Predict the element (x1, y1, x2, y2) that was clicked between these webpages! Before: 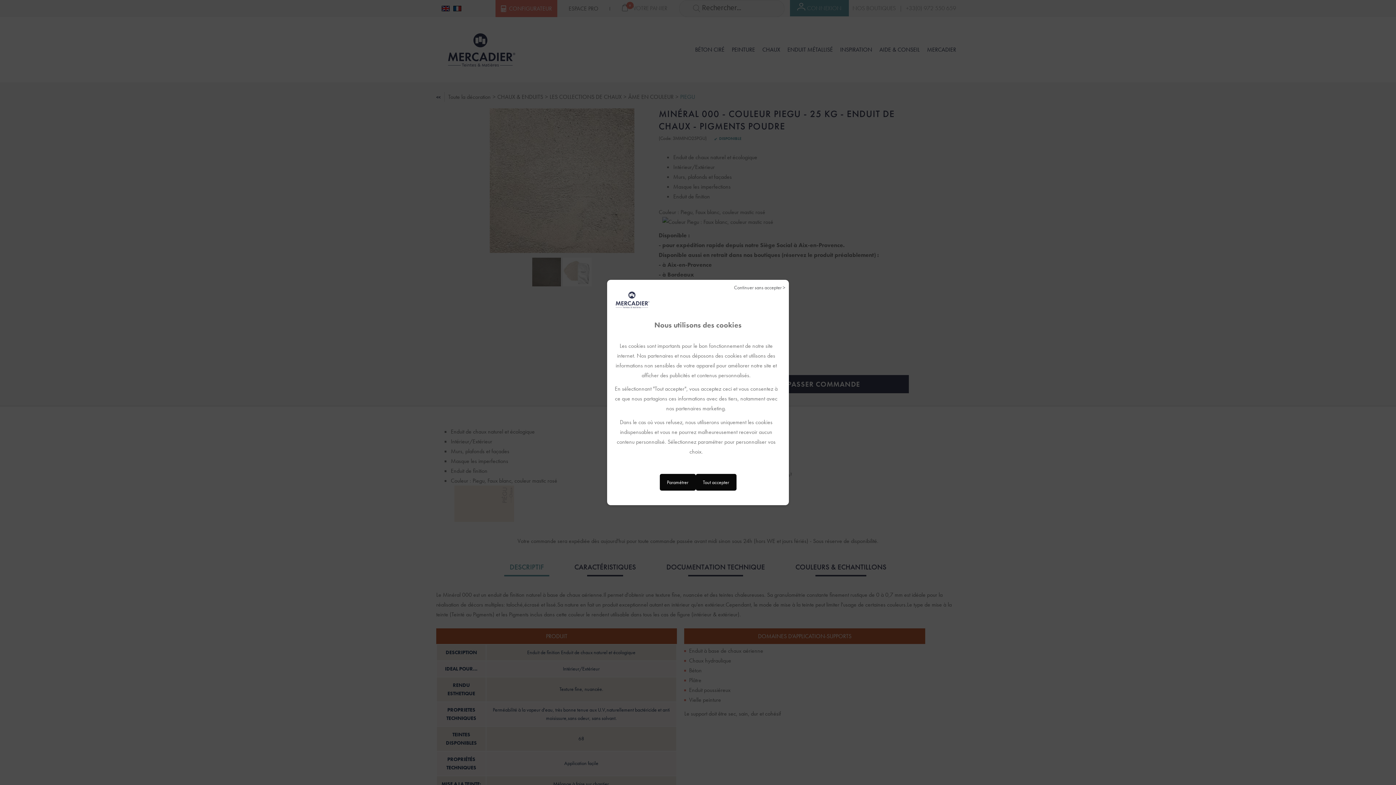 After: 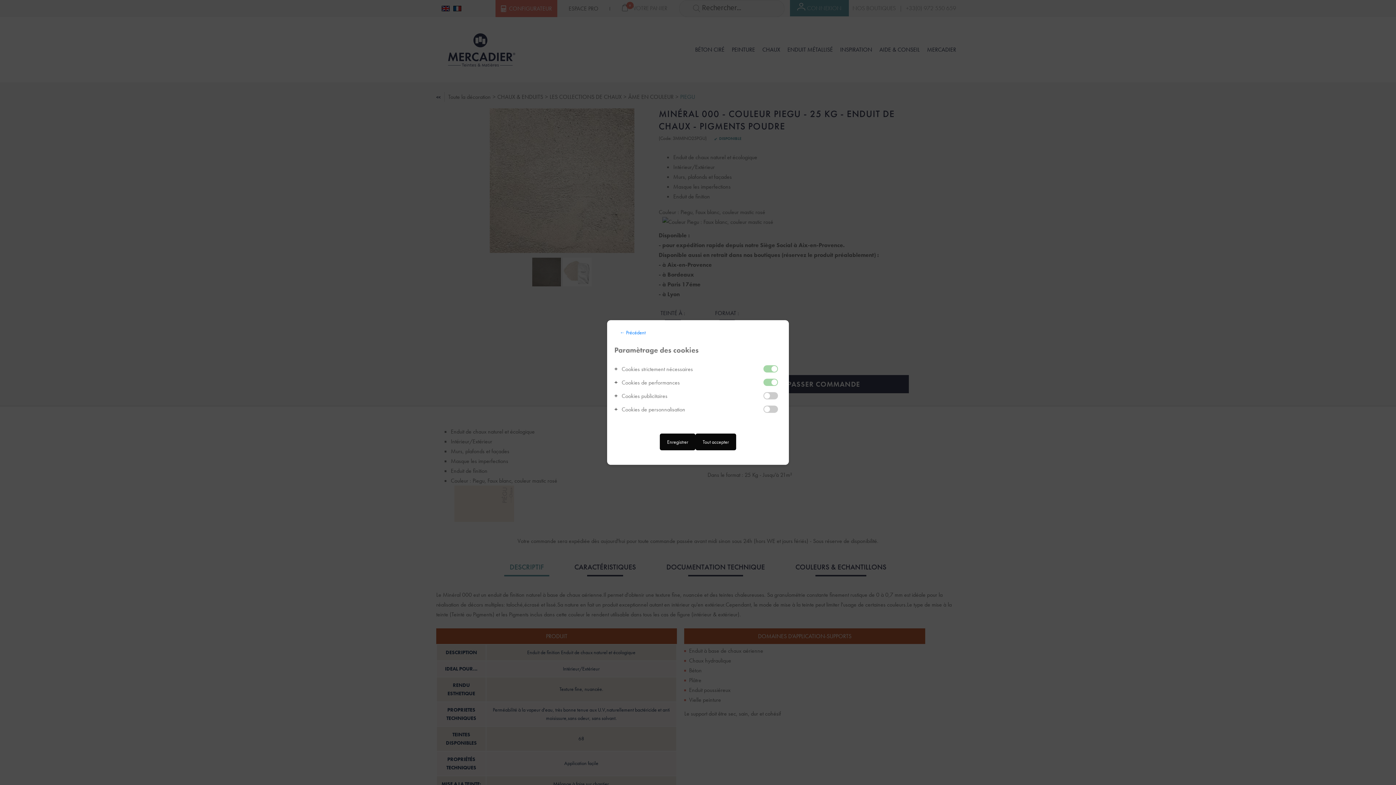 Action: bbox: (659, 474, 695, 491) label: Paramétrer